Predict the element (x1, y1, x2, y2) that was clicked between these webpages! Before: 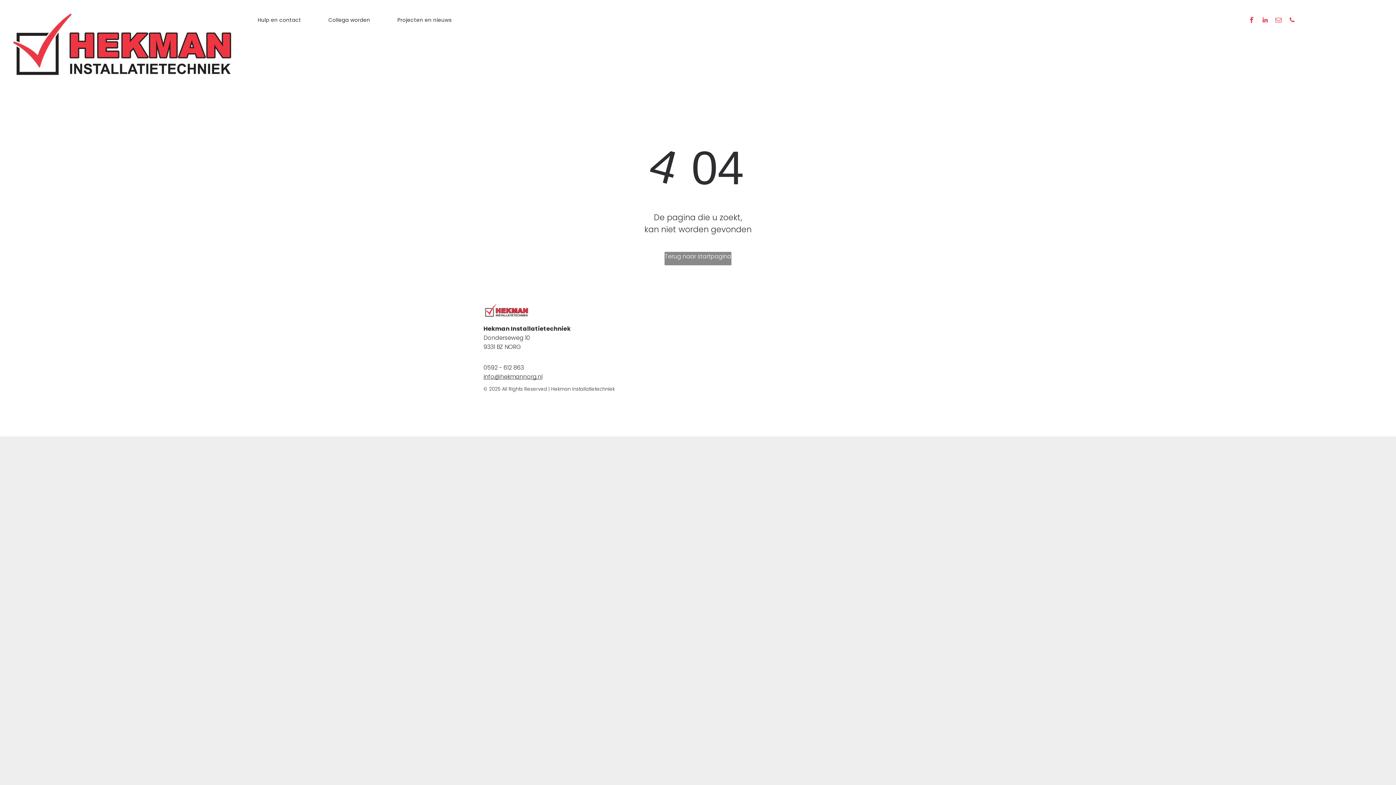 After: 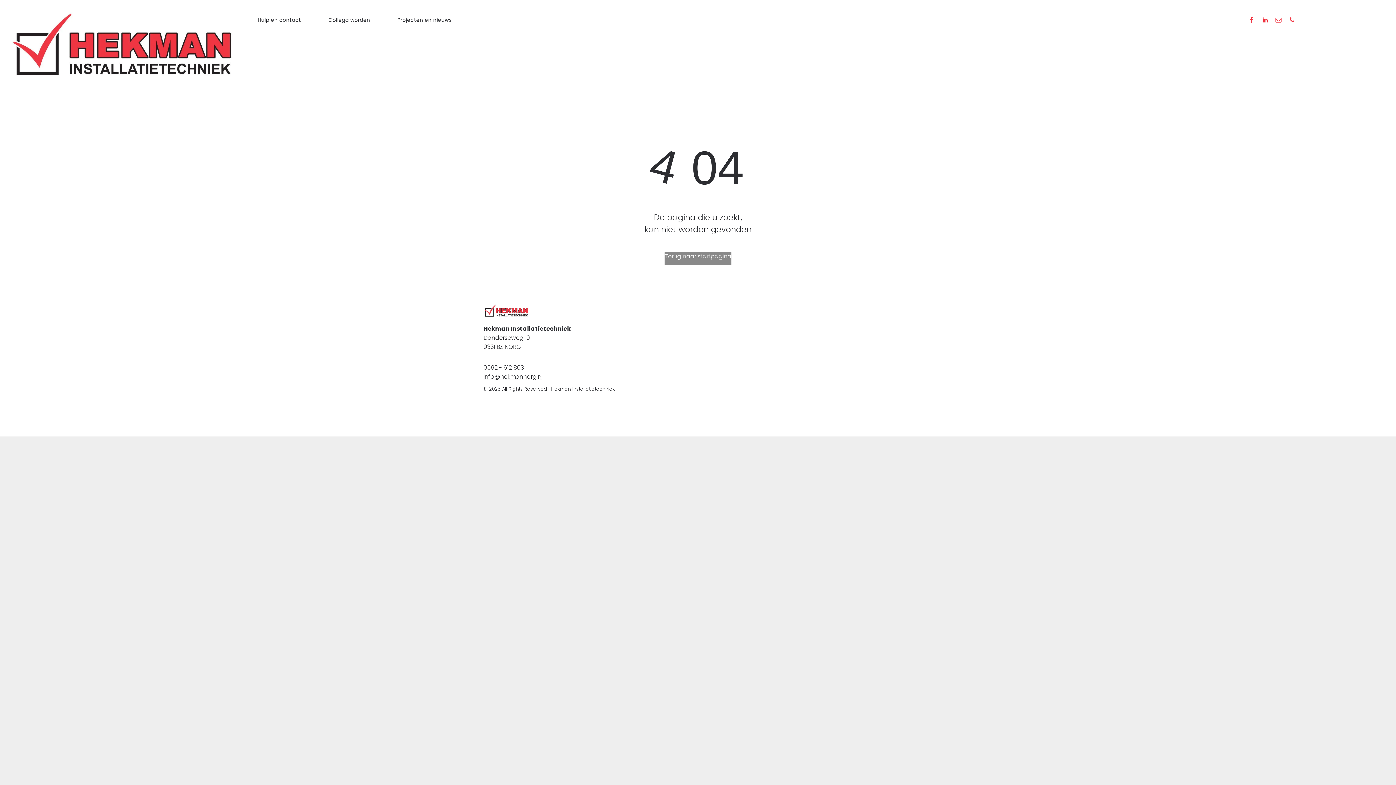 Action: label: facebook bbox: (483, 399, 493, 411)